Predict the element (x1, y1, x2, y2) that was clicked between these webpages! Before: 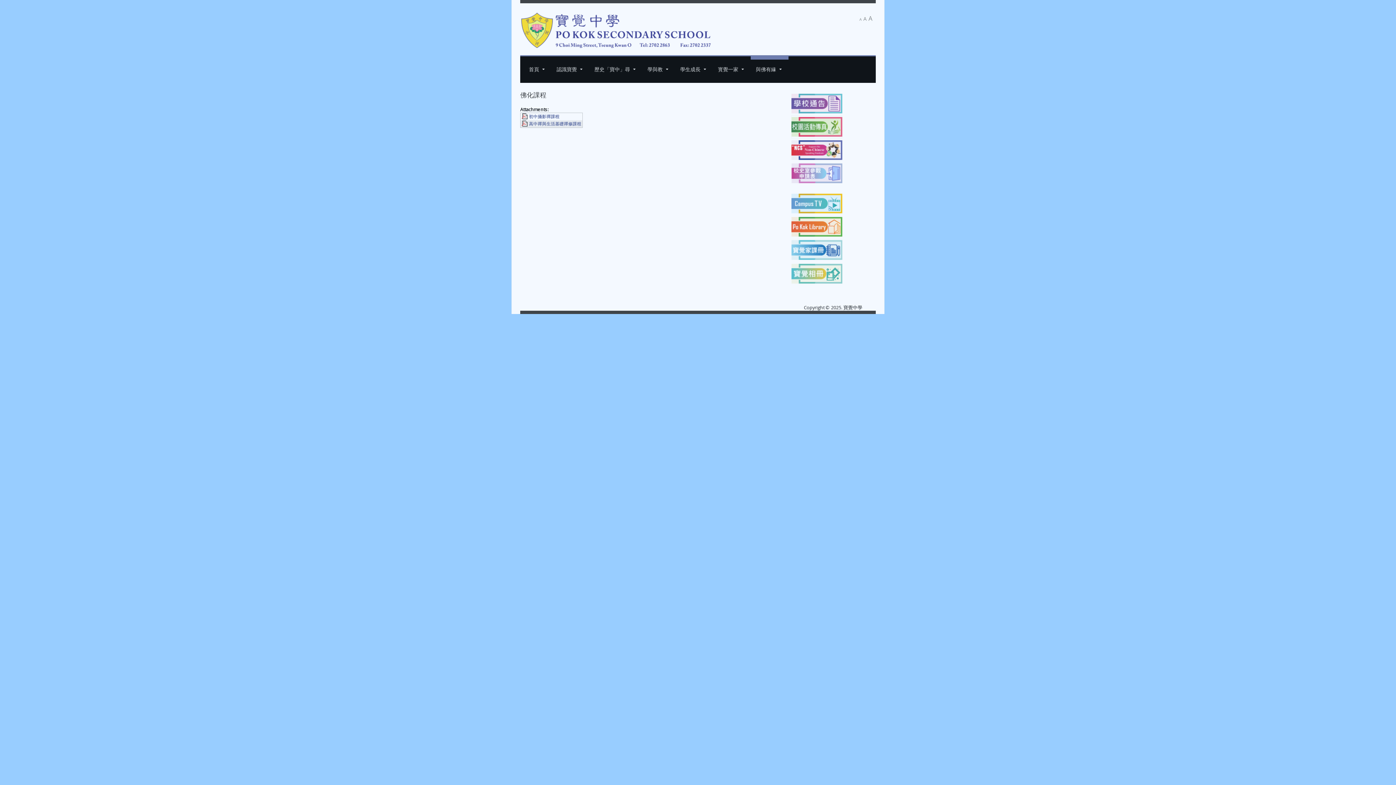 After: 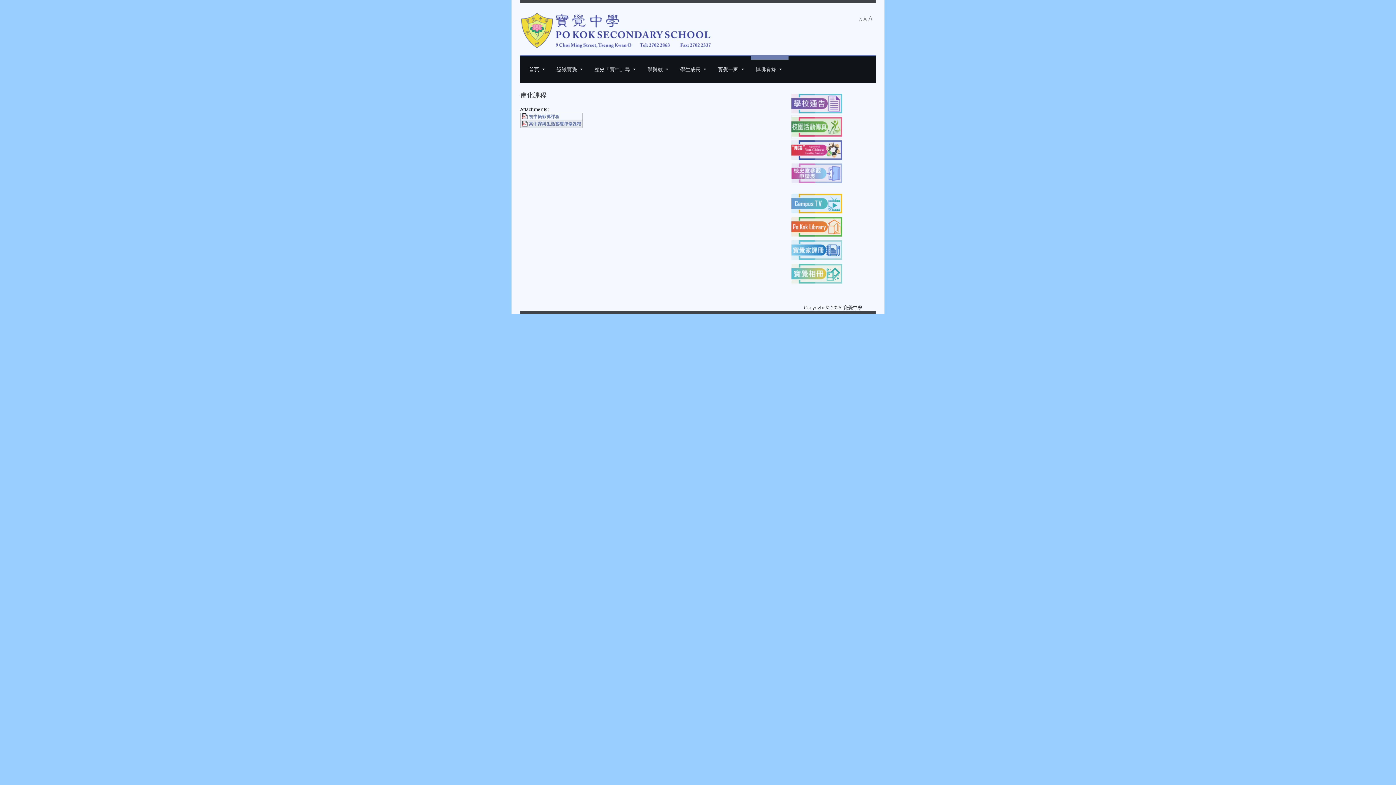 Action: bbox: (521, 121, 529, 126)